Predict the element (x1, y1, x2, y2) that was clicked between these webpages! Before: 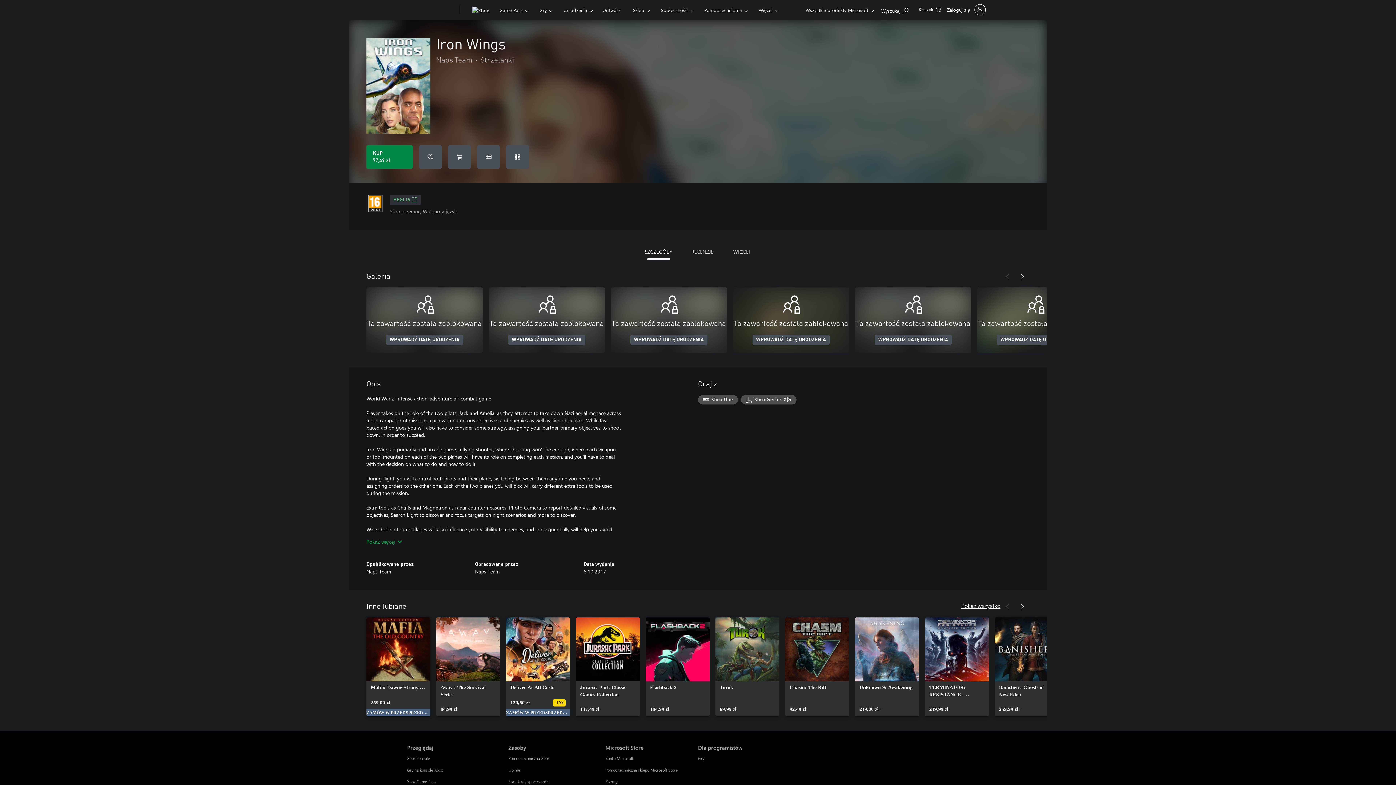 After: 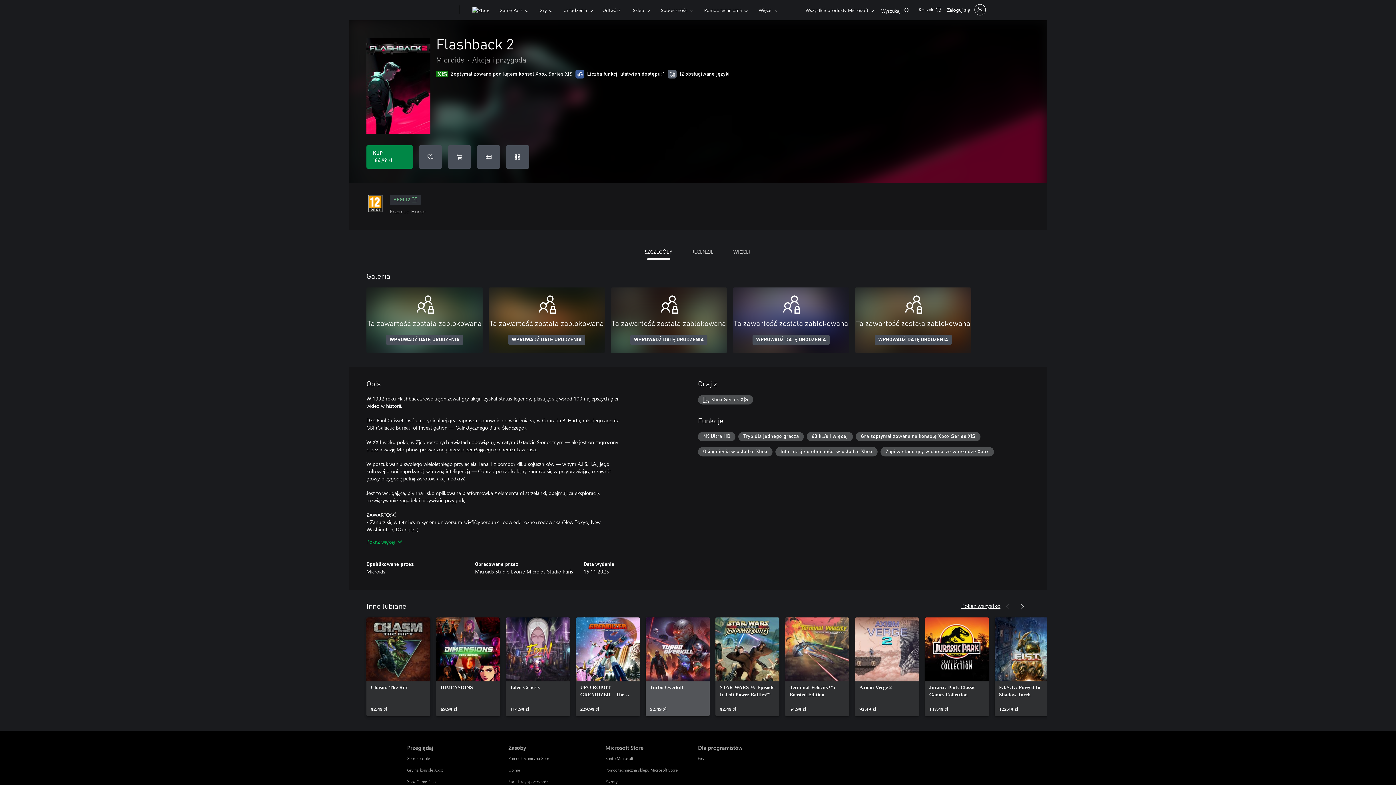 Action: bbox: (645, 617, 709, 716) label: Flashback 2, 184,99 zł